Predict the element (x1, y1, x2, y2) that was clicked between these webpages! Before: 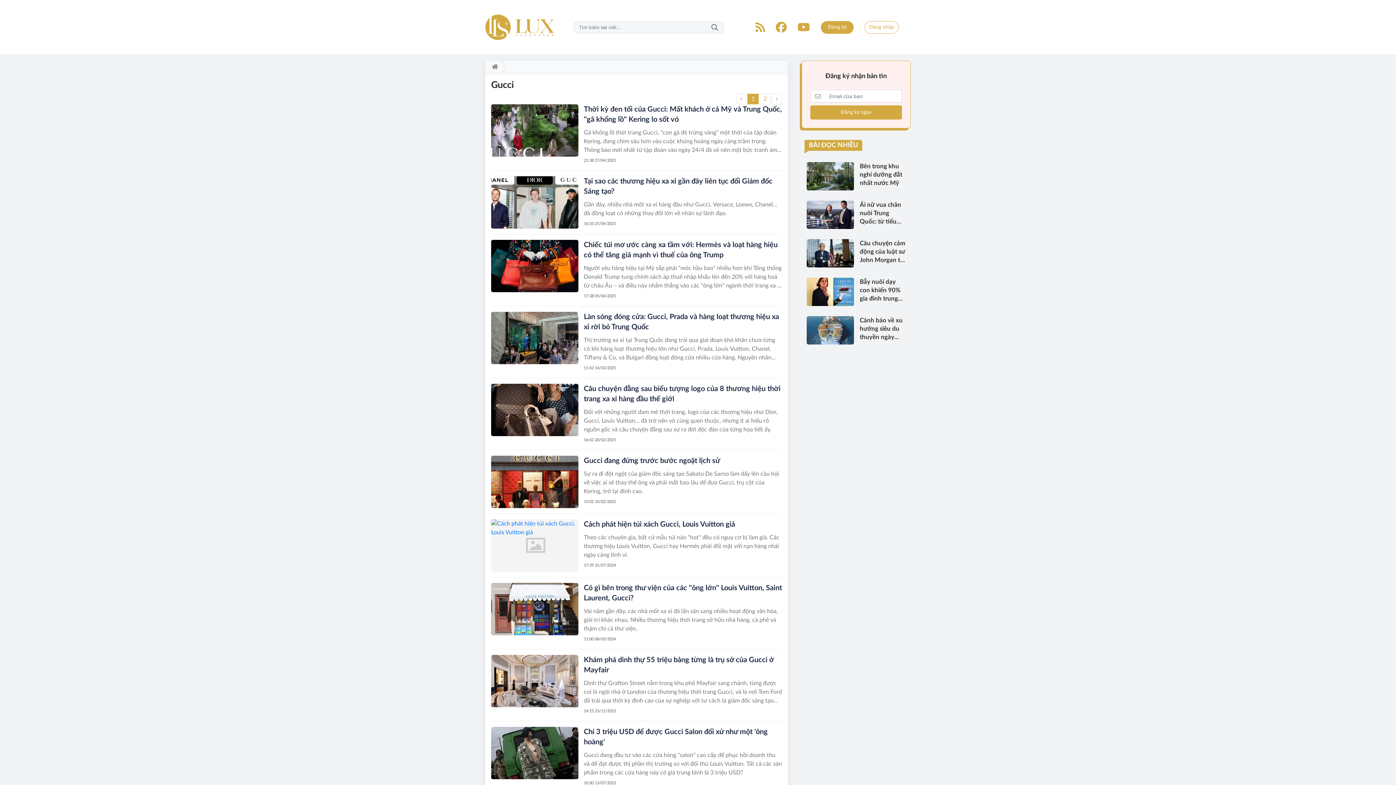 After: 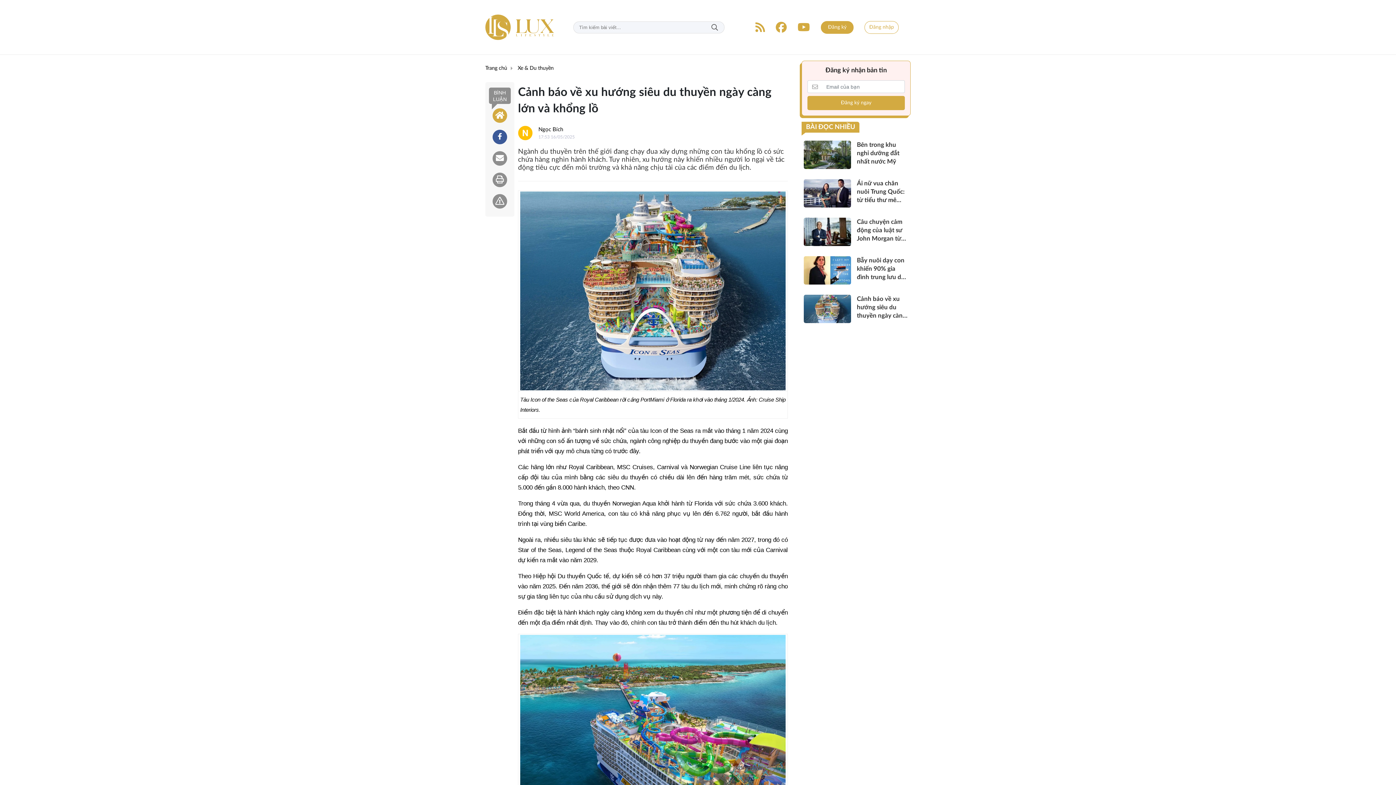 Action: bbox: (804, 314, 908, 346) label: Cảnh báo về xu hướng siêu du thuyền ngày càng lớn và khổng lồ